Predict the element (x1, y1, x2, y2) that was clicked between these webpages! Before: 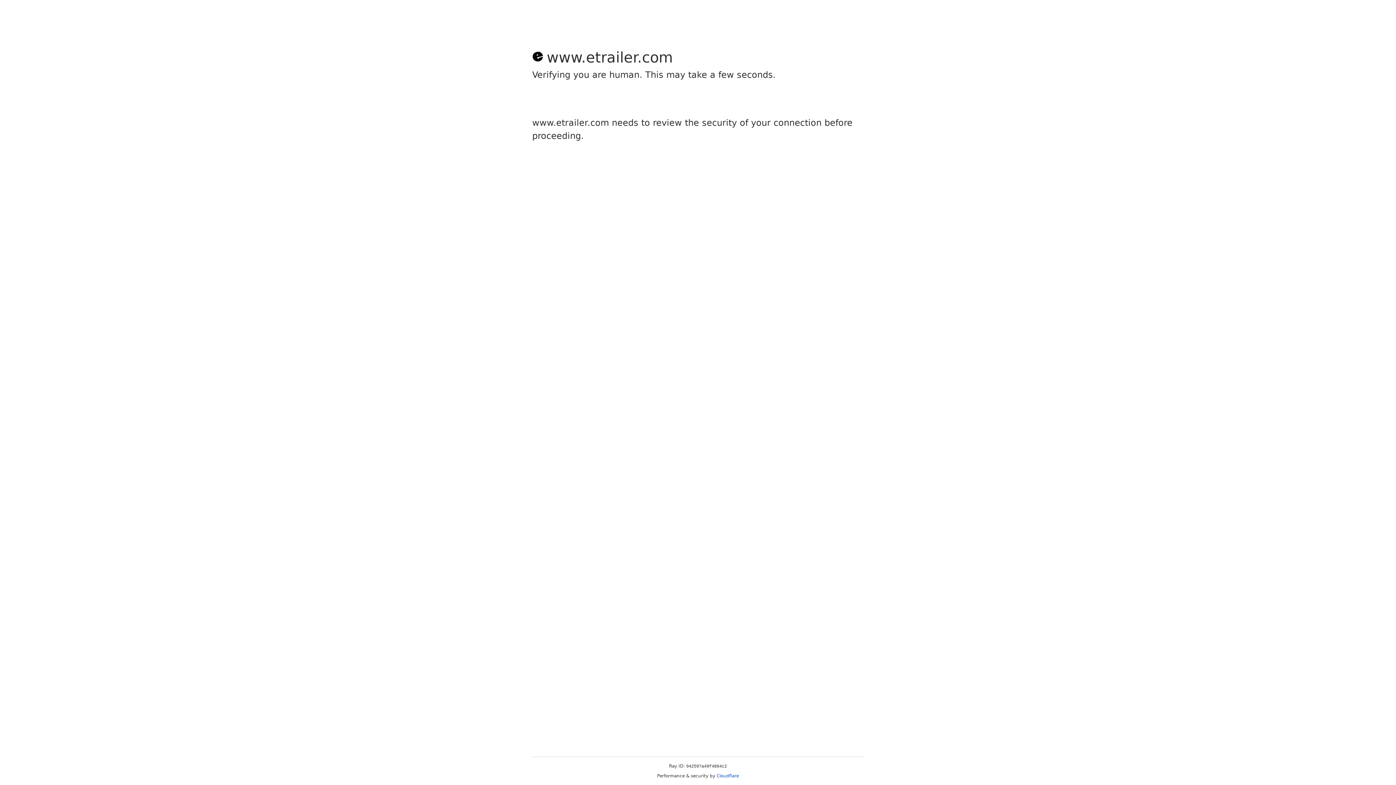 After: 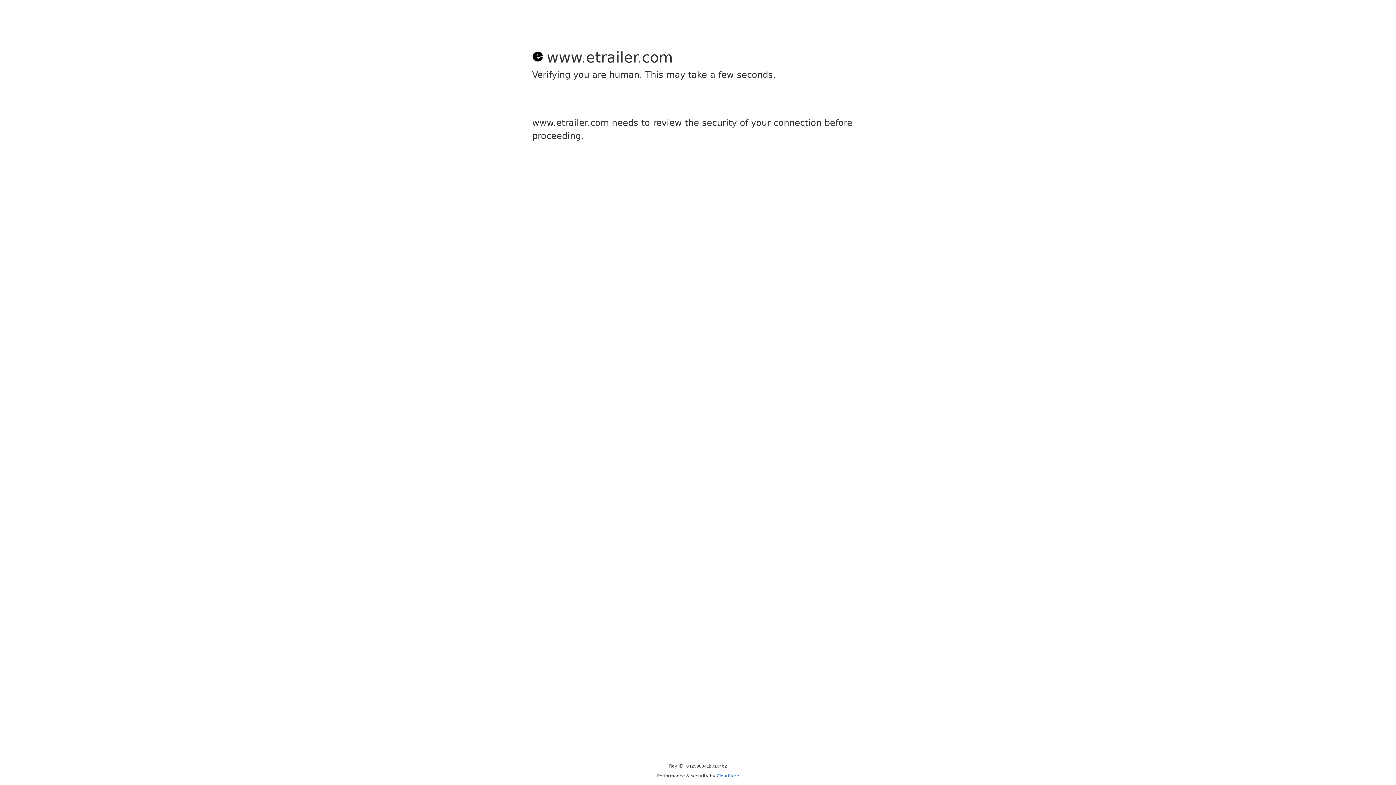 Action: label: Cloudflare bbox: (716, 773, 739, 778)